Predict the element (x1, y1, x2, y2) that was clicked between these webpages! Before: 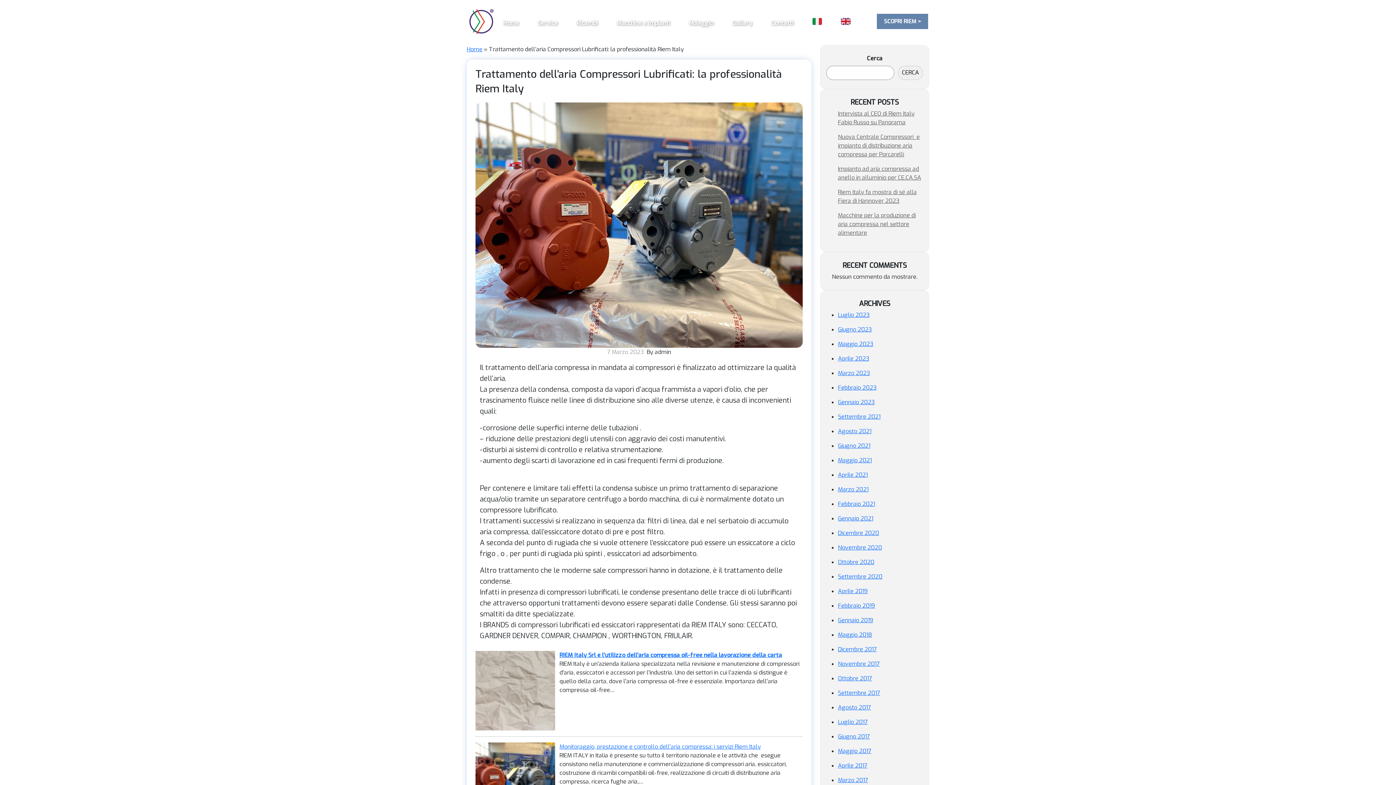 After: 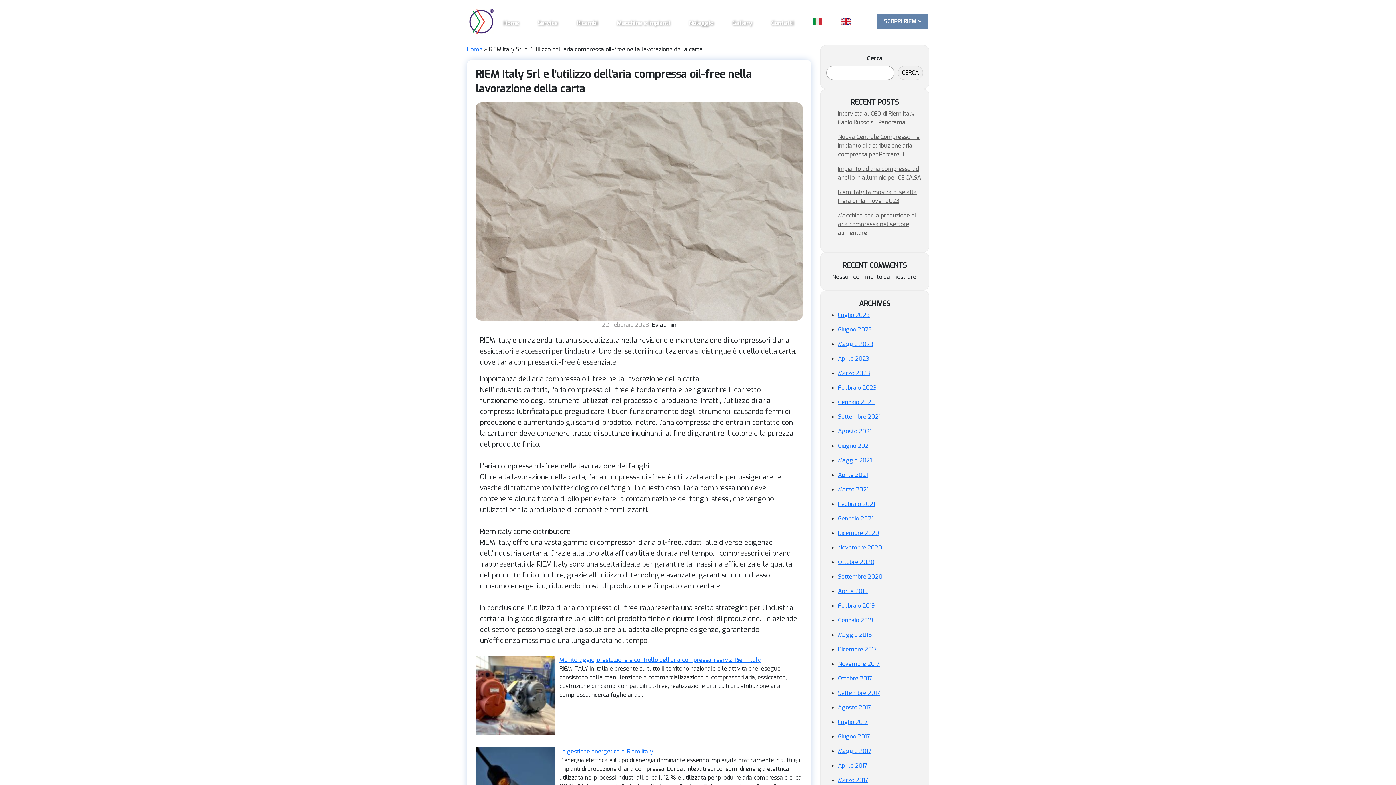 Action: label: RIEM Italy Srl e l'utilizzo dell'aria compressa oil-free nella lavorazione della carta bbox: (559, 651, 782, 659)